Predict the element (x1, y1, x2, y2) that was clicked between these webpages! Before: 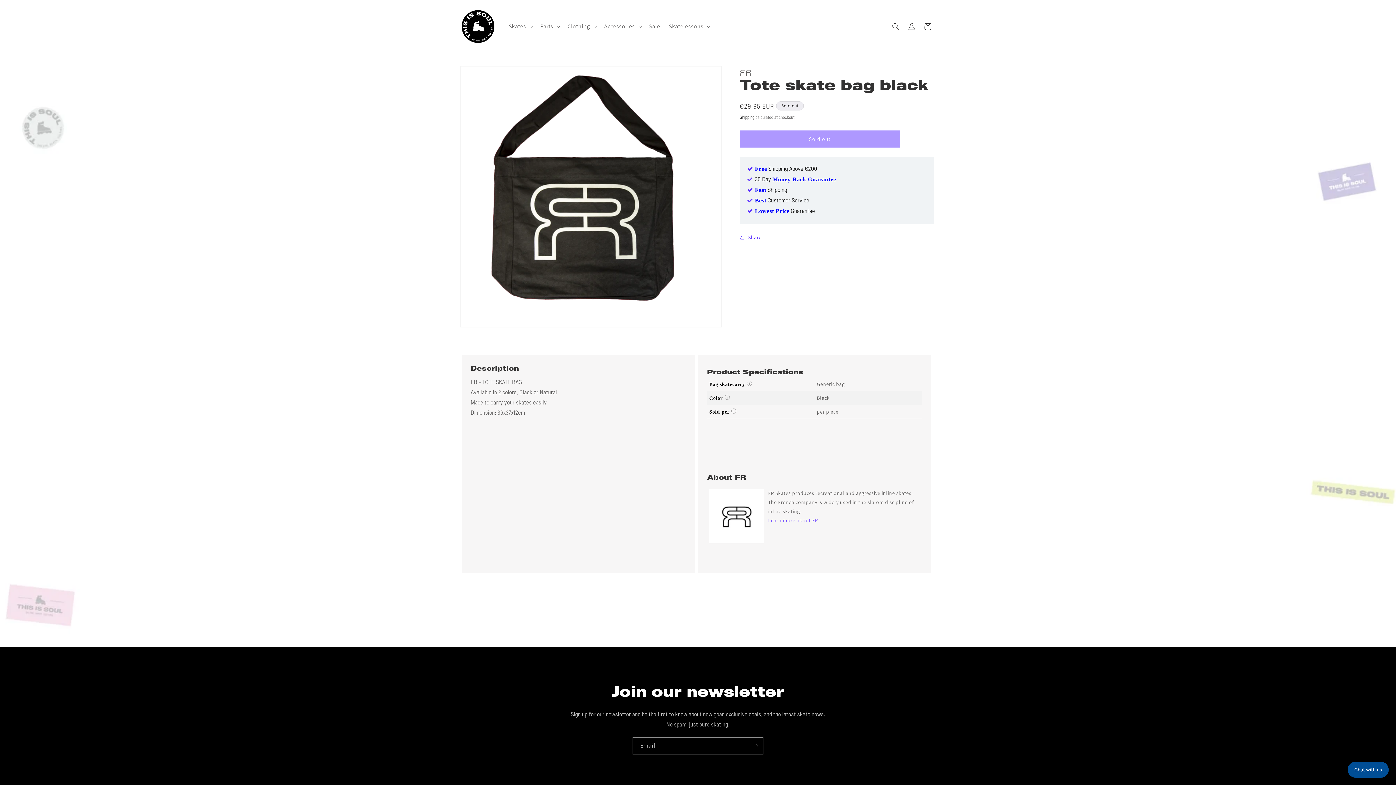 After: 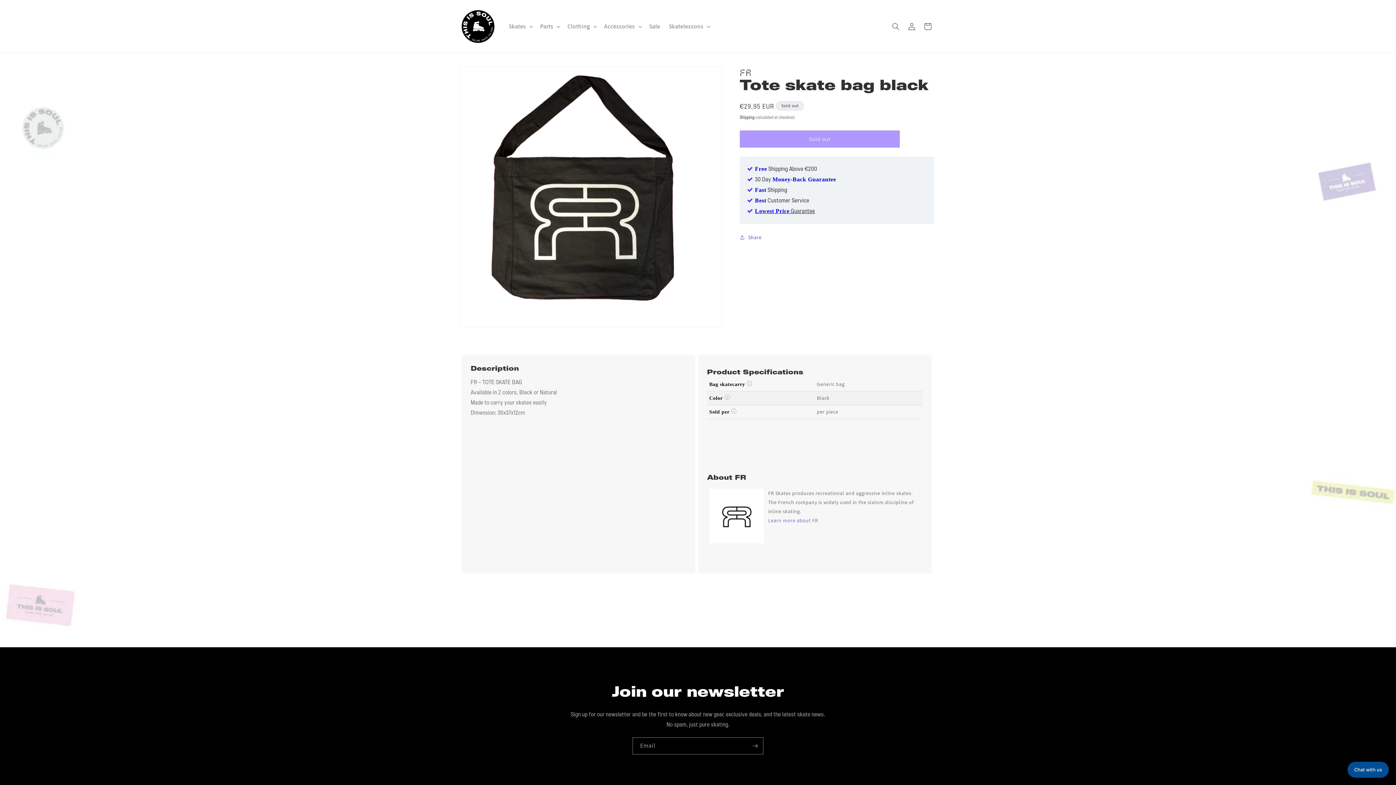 Action: label: Lowest Price Guarantee bbox: (755, 209, 815, 214)